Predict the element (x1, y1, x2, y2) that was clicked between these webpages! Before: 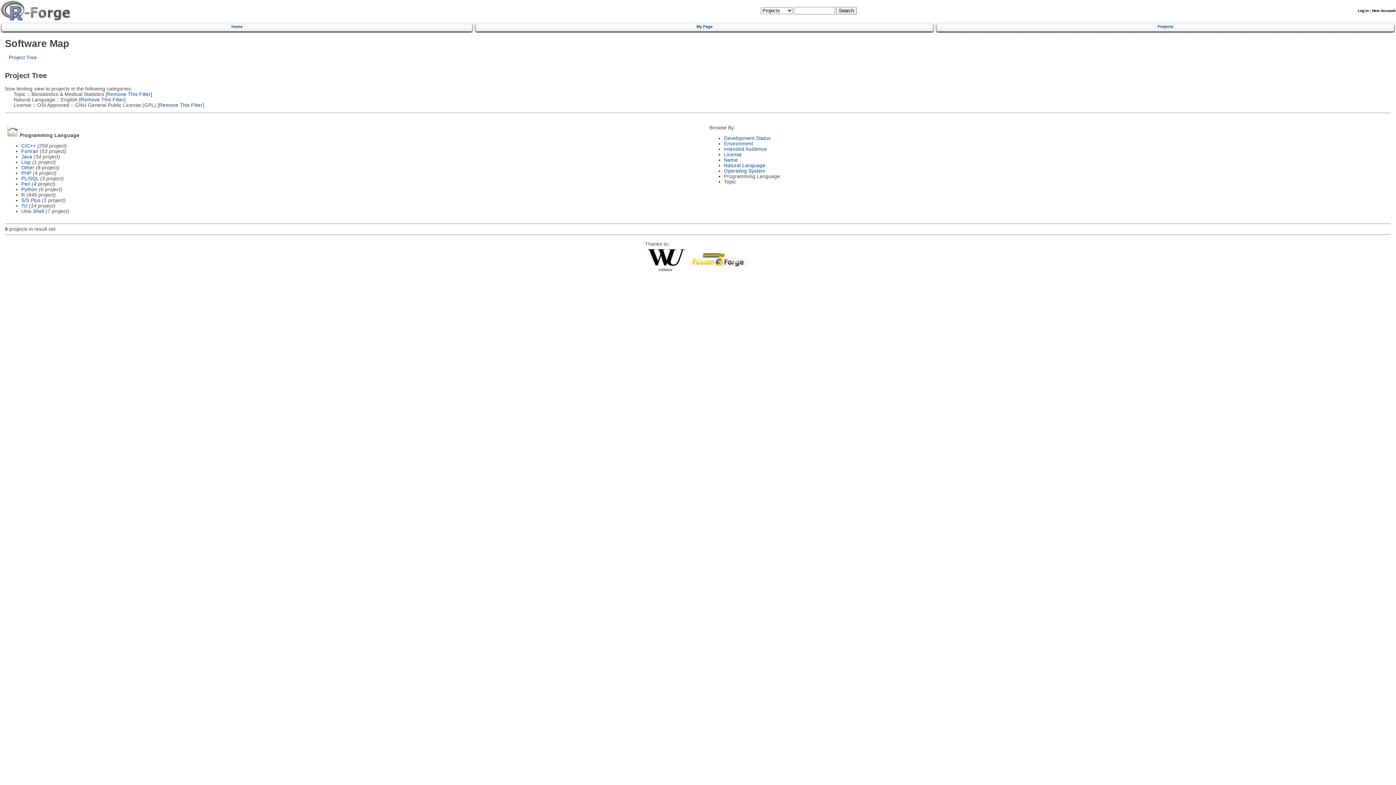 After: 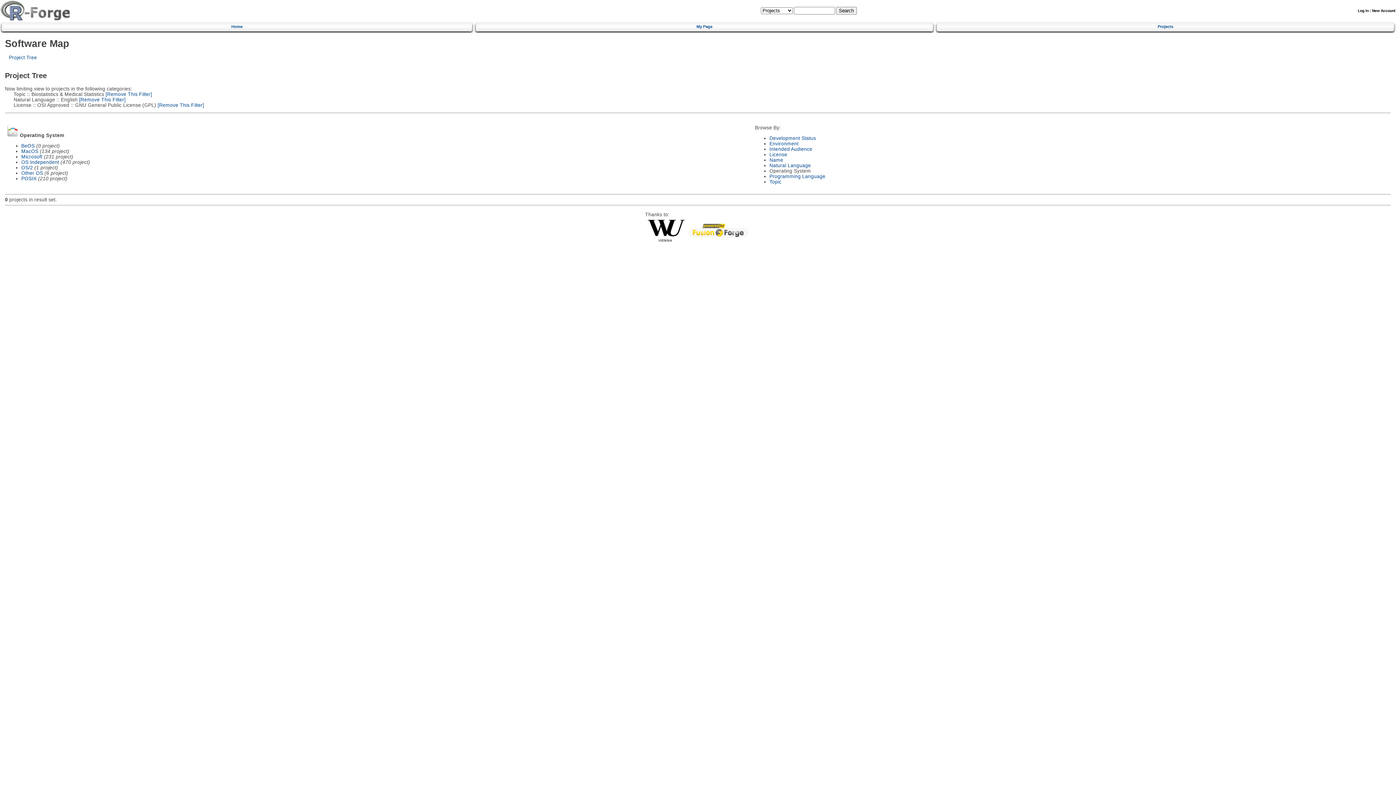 Action: label: Operating System bbox: (724, 168, 765, 173)